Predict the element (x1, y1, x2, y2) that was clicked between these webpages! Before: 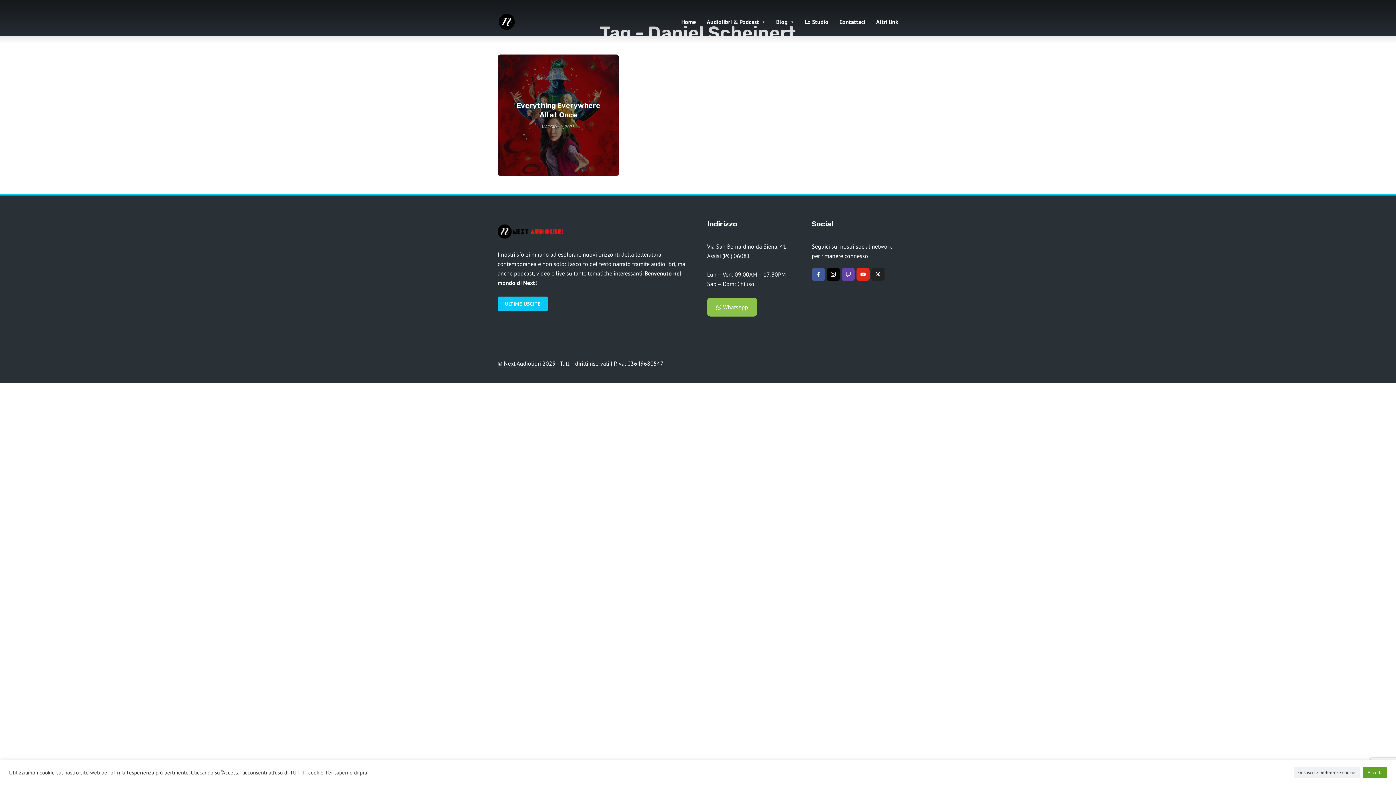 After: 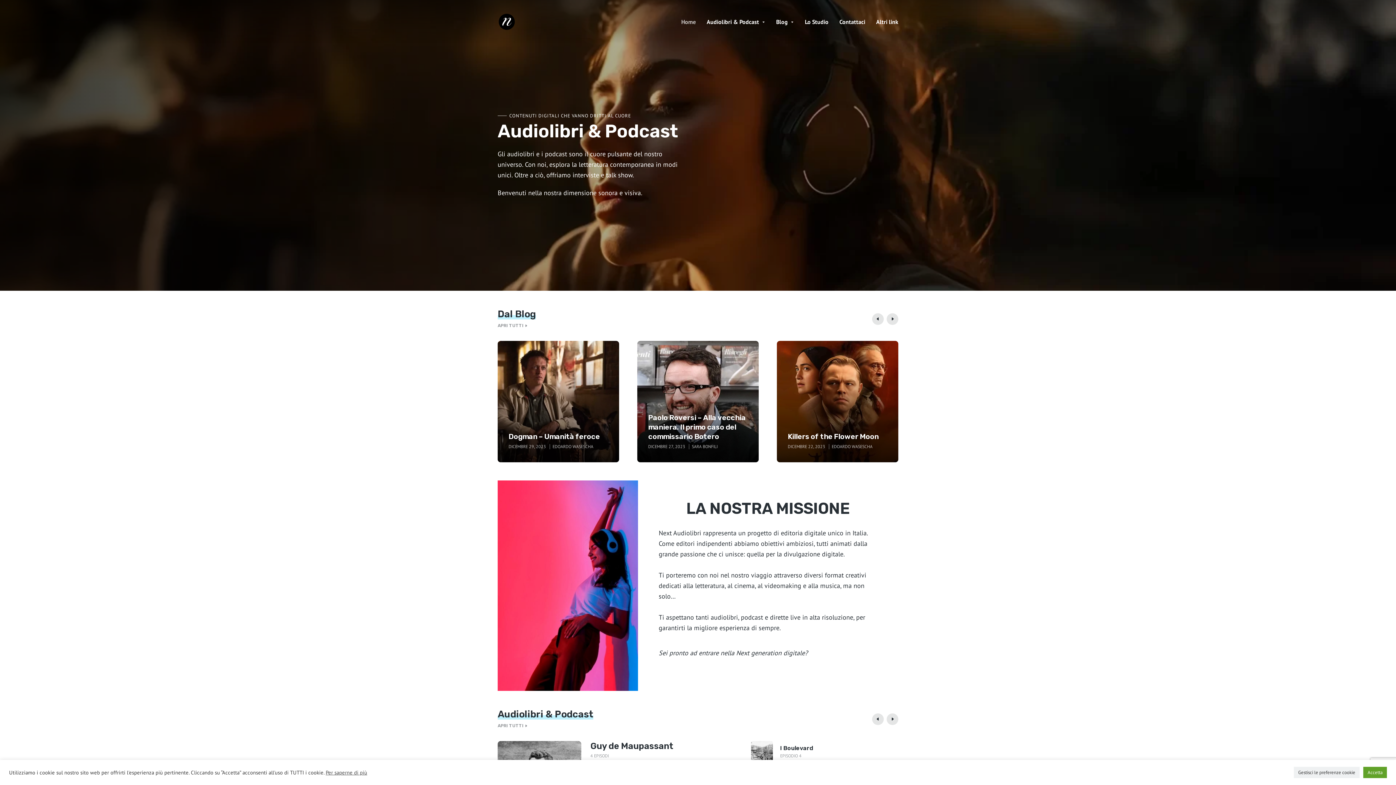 Action: bbox: (497, 15, 516, 27)